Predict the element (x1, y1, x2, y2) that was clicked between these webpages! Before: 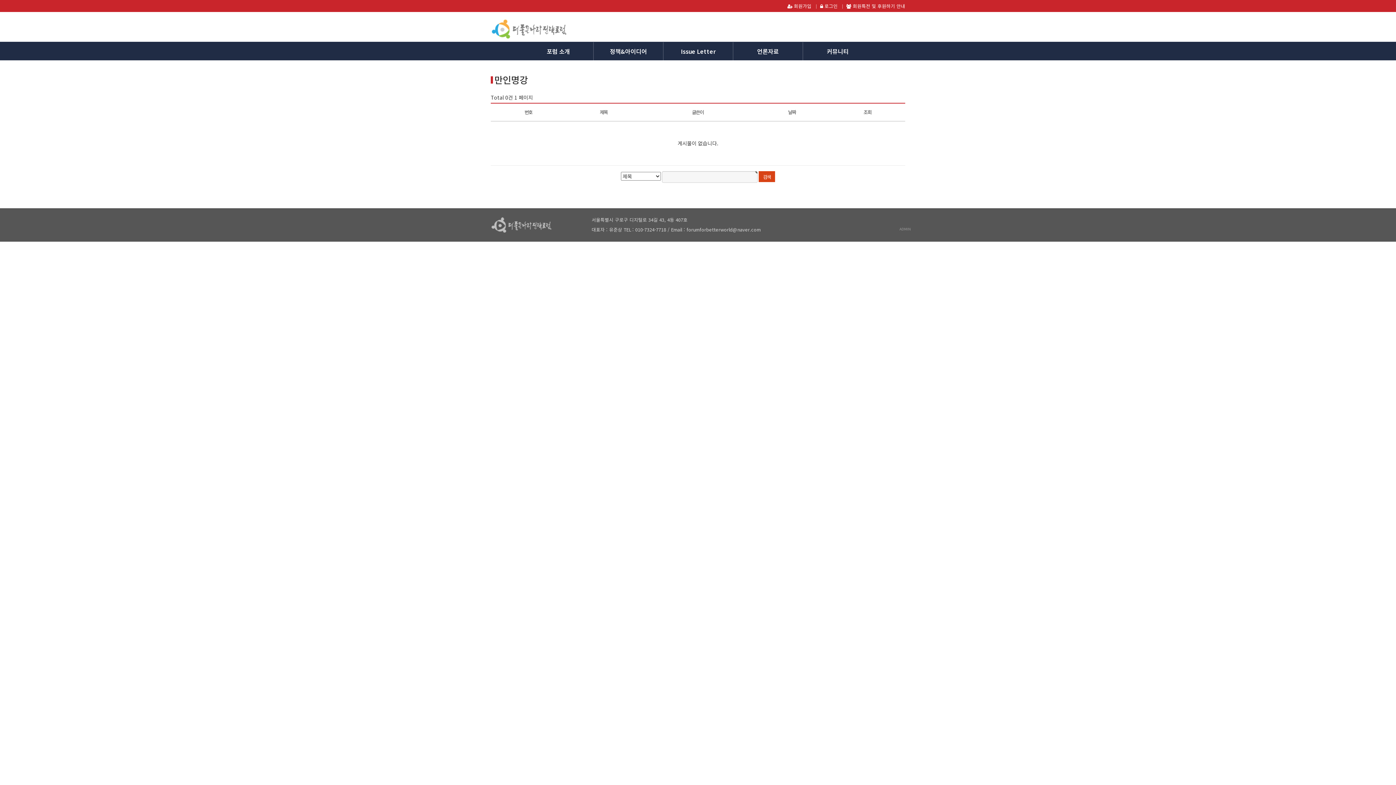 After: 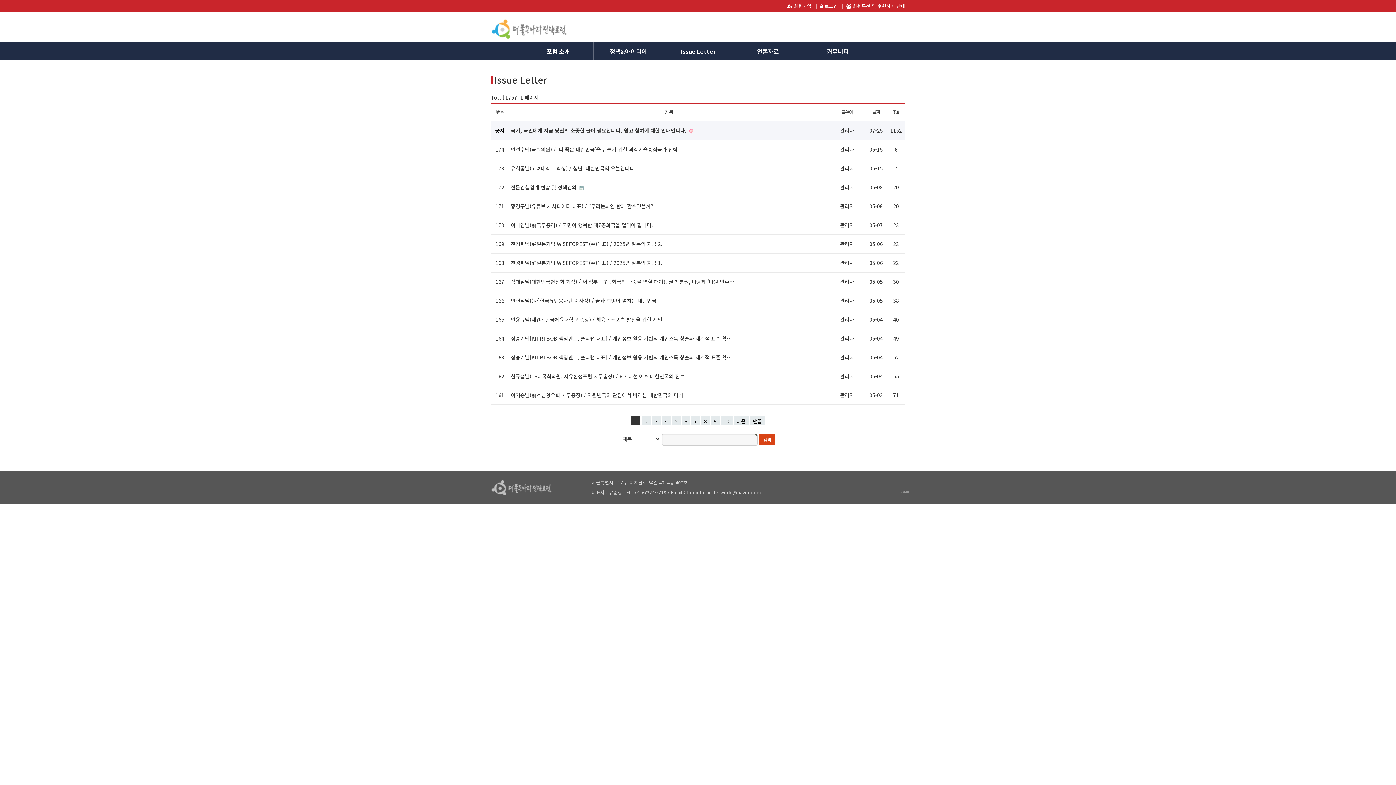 Action: label: Issue Letter bbox: (663, 42, 733, 60)